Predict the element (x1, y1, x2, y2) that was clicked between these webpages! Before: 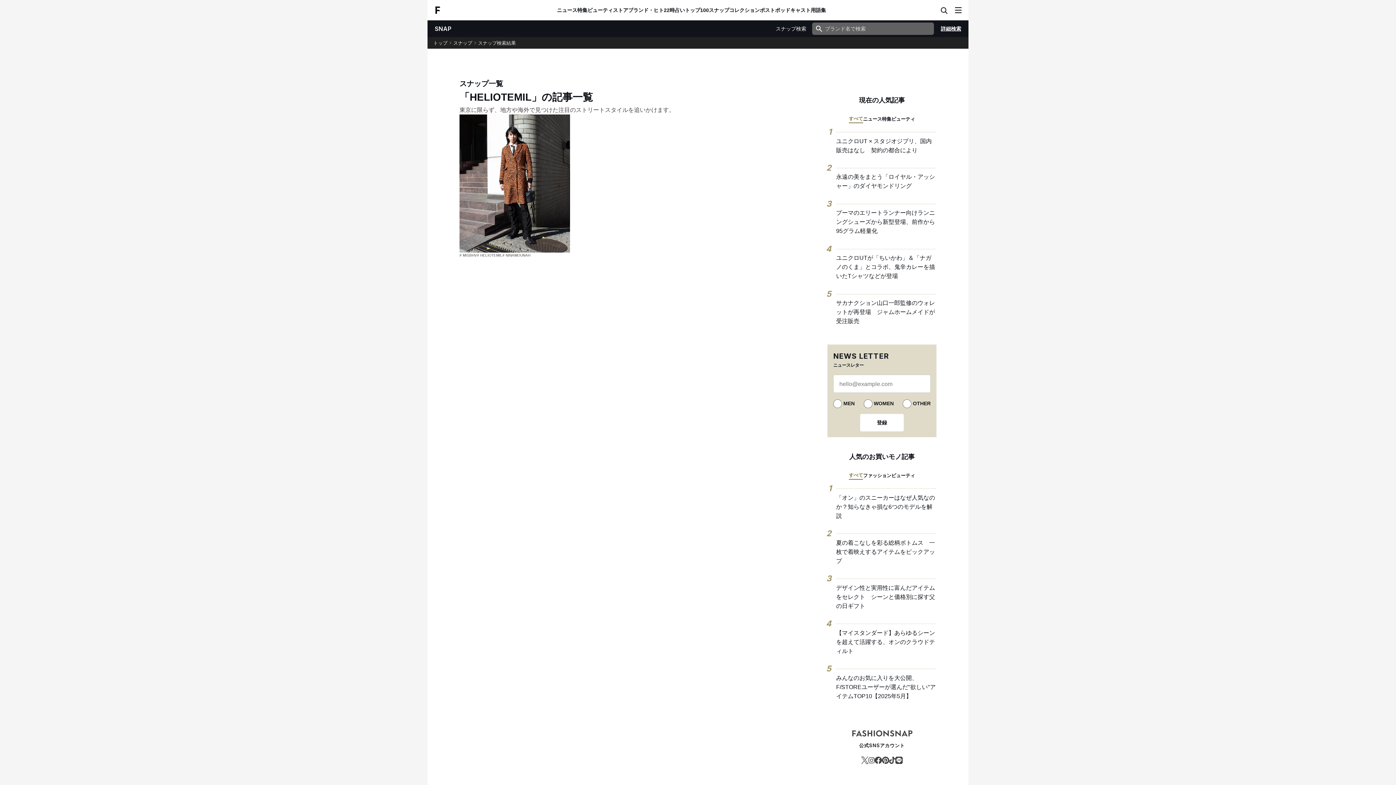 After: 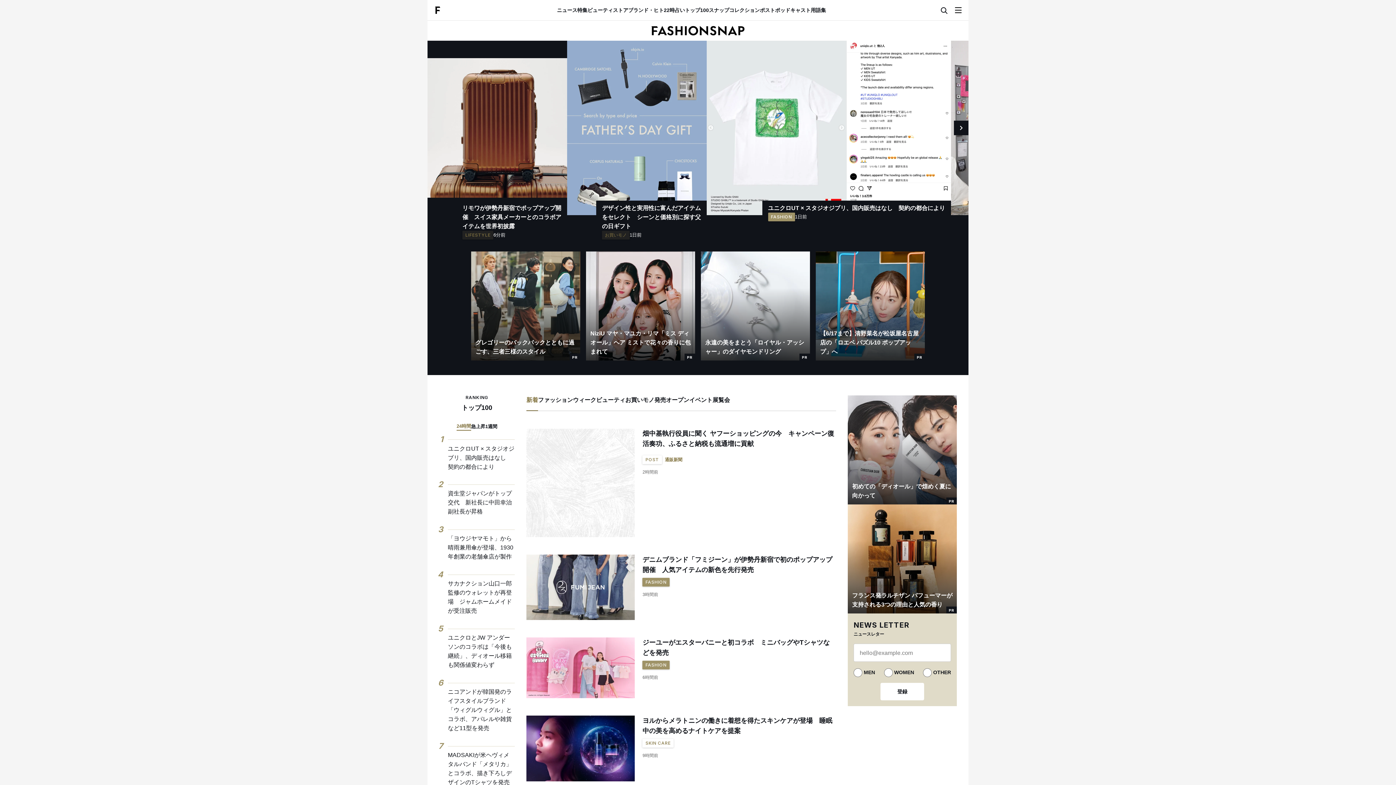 Action: bbox: (433, 5, 441, 15)